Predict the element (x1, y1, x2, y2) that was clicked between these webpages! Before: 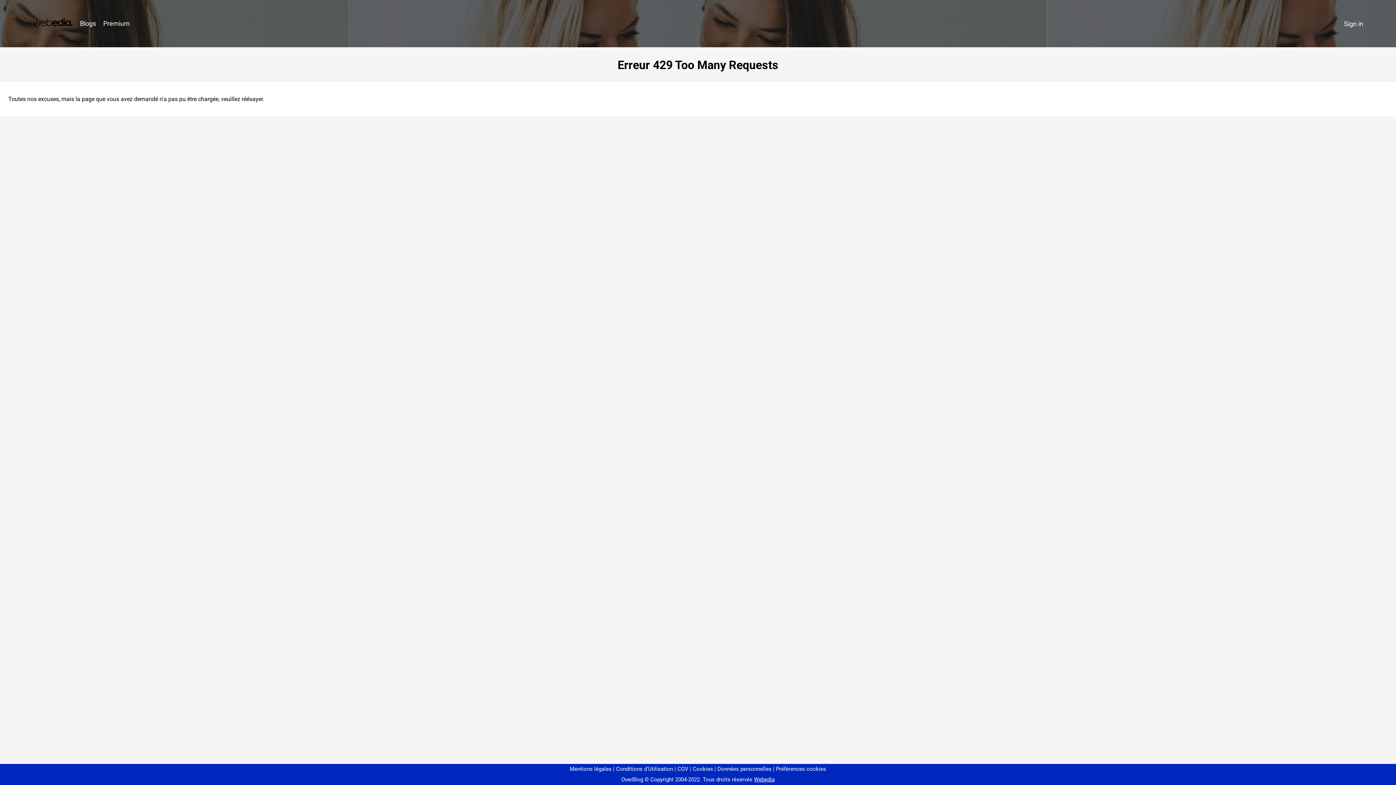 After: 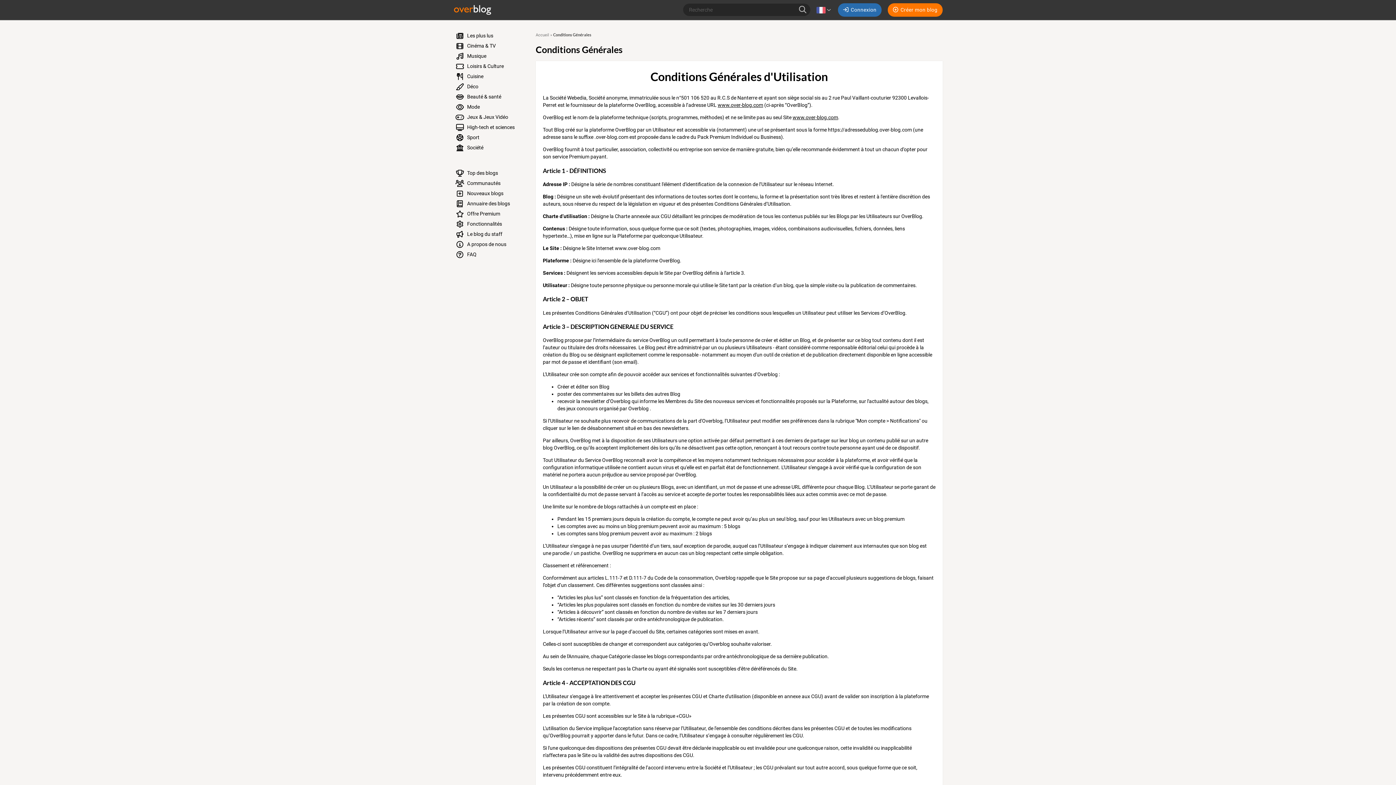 Action: bbox: (613, 766, 673, 772) label: Conditions d'Utilisation